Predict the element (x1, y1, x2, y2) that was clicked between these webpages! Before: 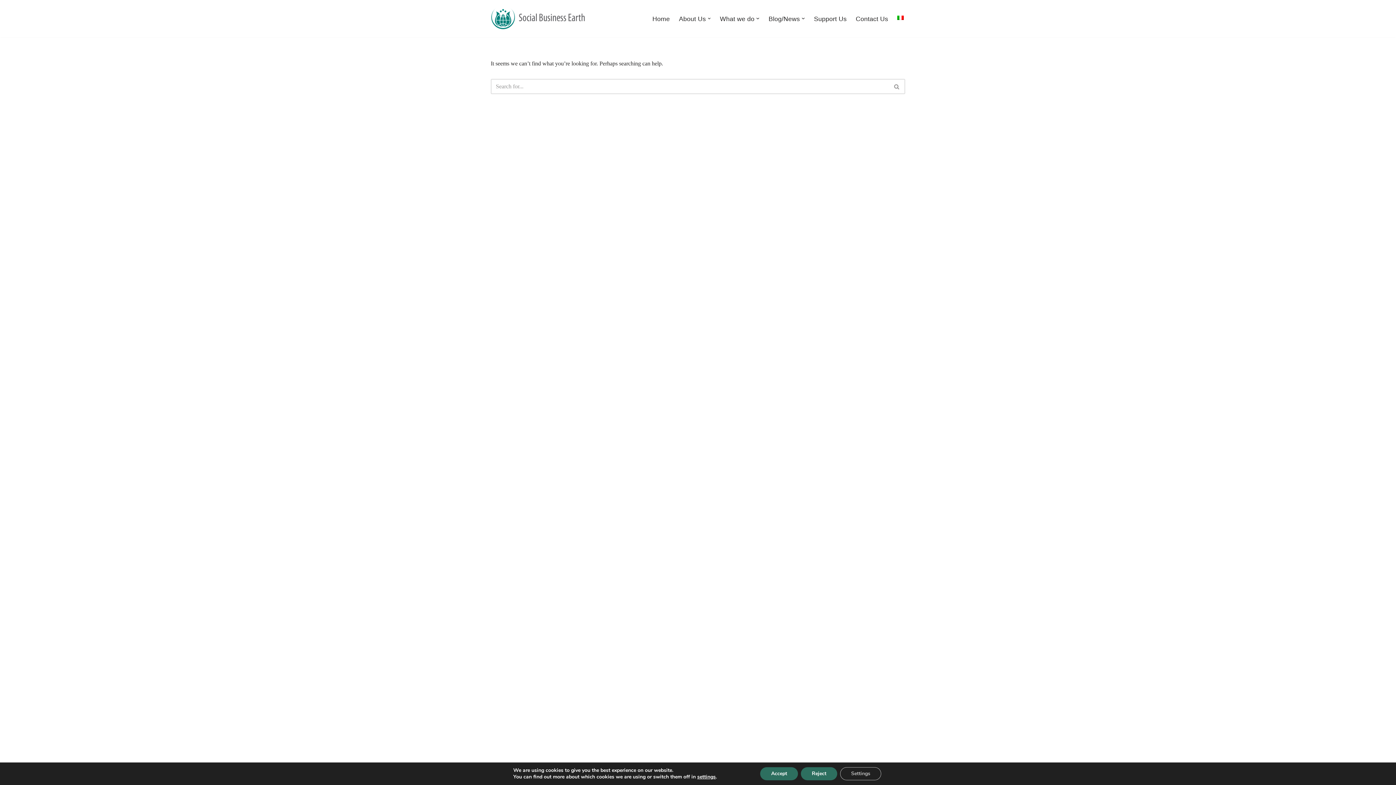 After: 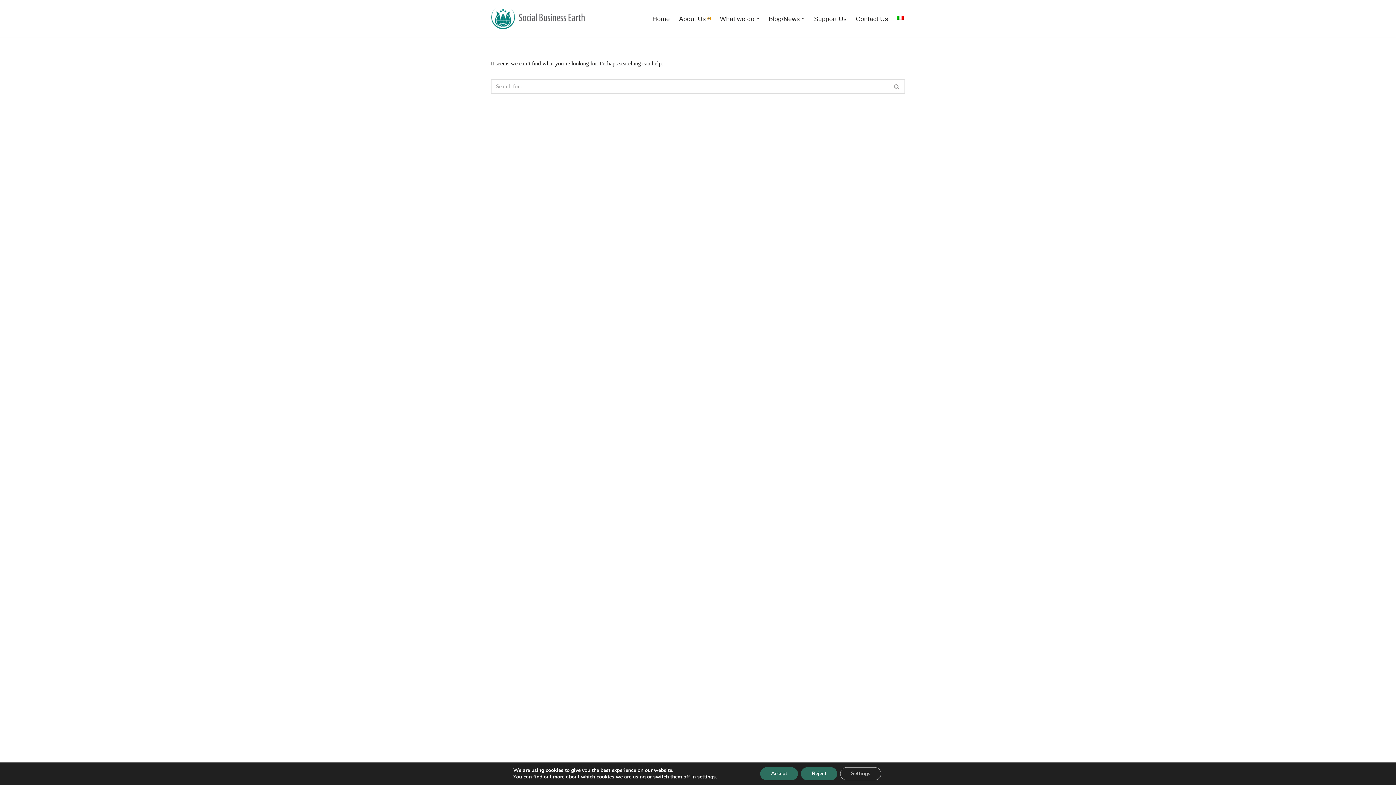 Action: label: Open Submenu bbox: (707, 16, 711, 20)